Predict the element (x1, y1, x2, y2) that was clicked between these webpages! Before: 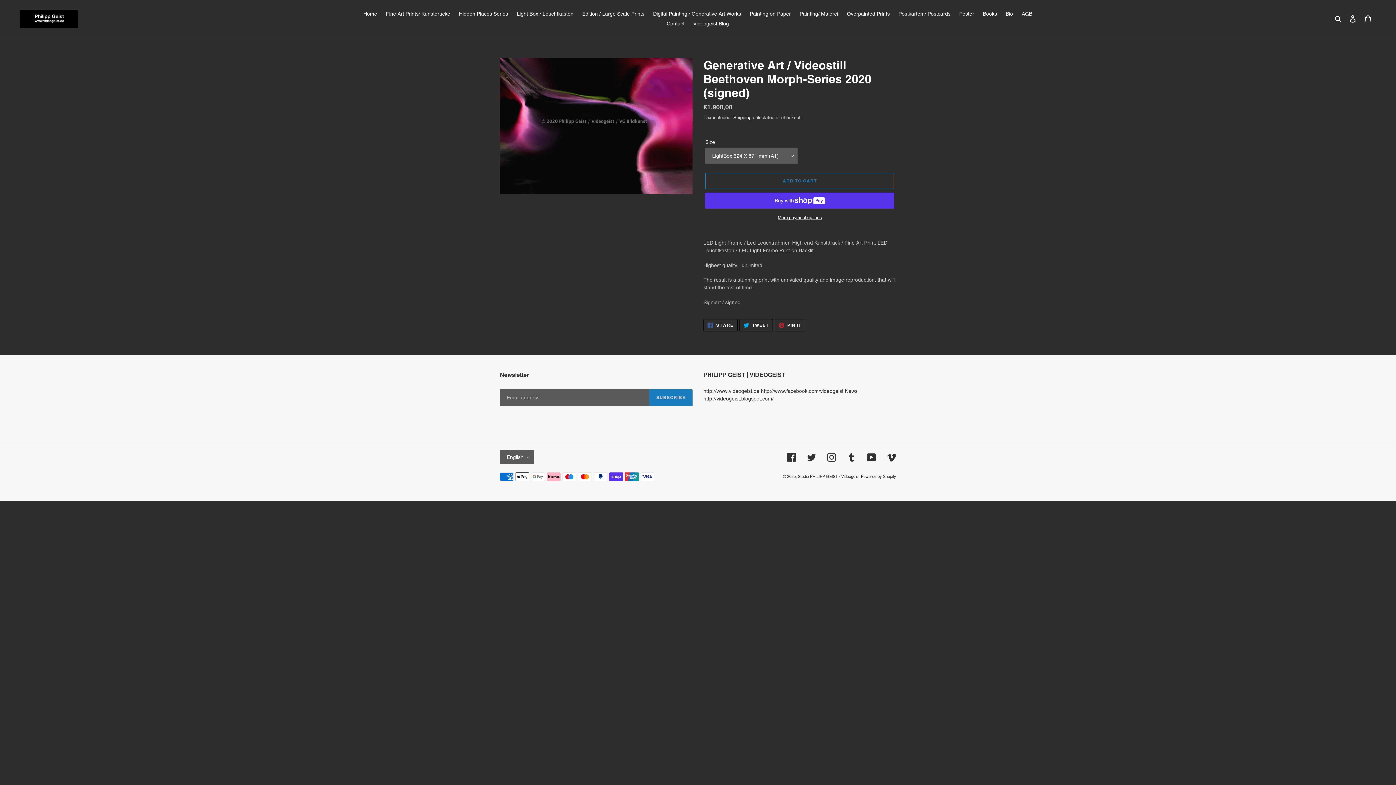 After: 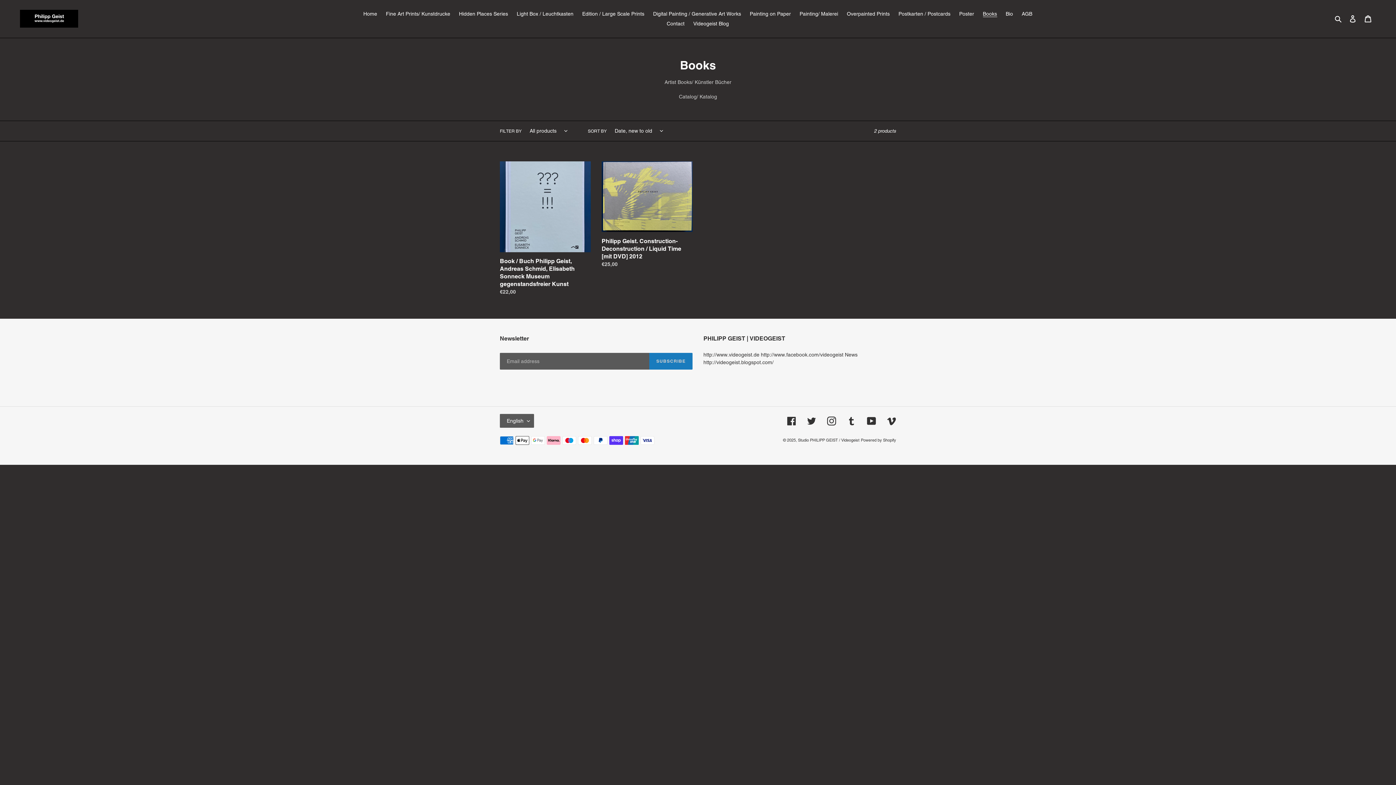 Action: label: Books bbox: (979, 9, 1000, 18)